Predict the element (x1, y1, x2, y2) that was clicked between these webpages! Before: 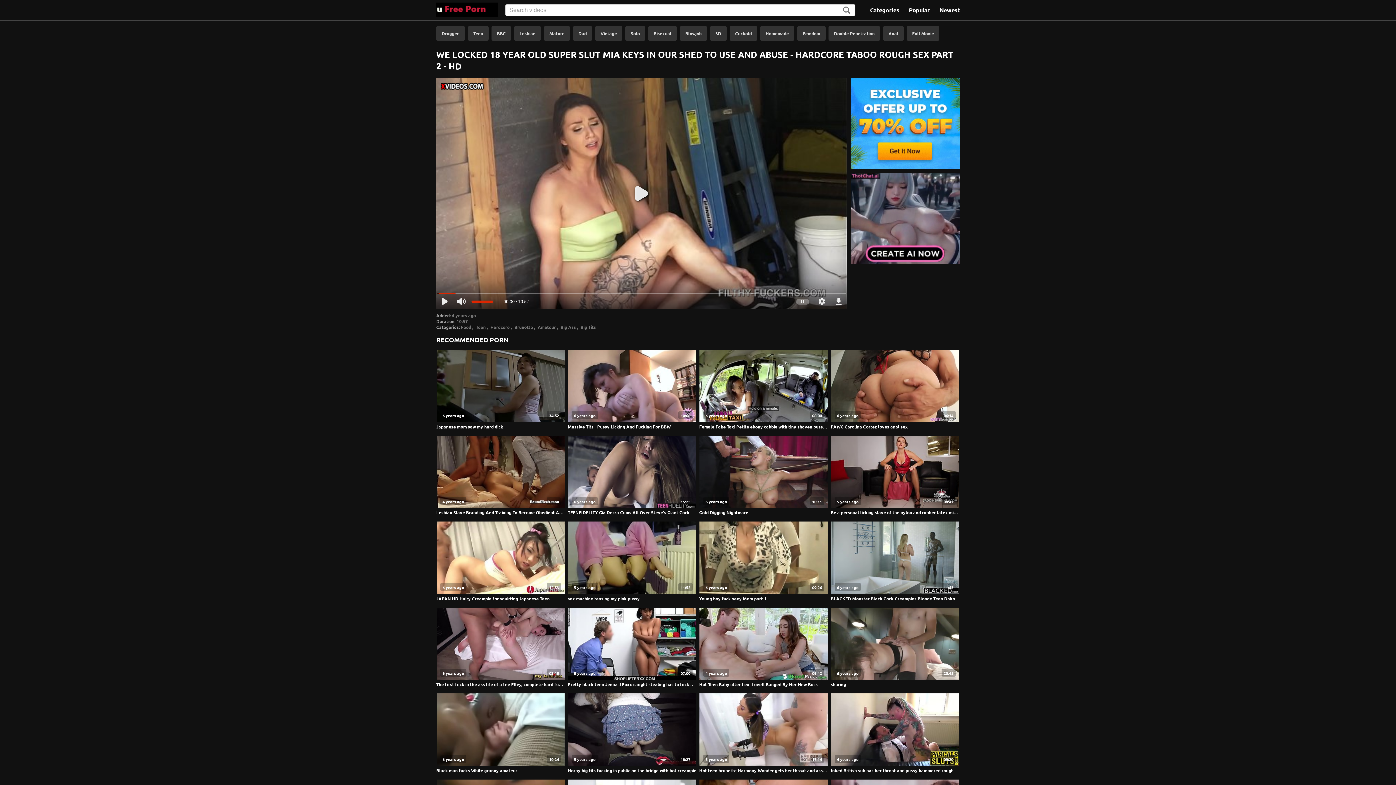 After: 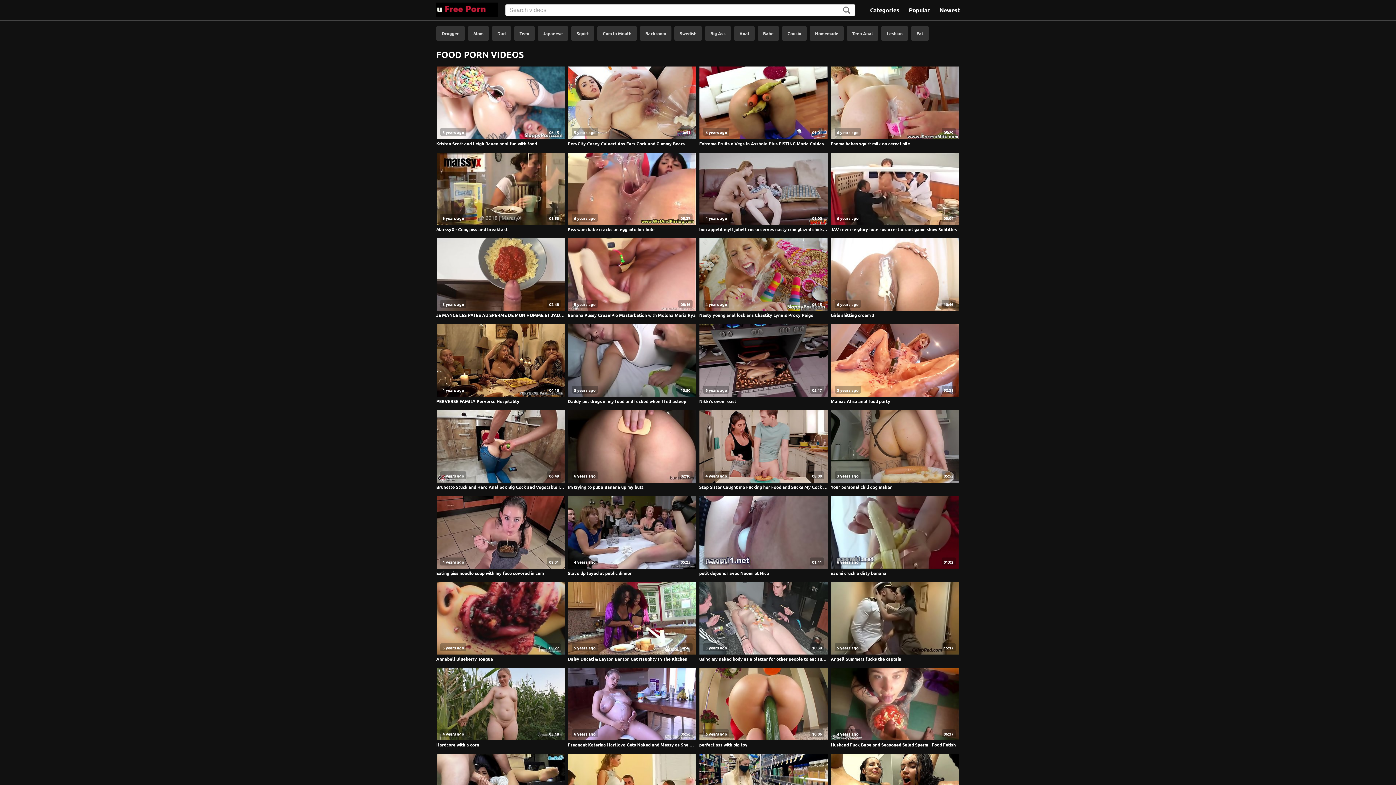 Action: label: Food bbox: (461, 324, 471, 330)